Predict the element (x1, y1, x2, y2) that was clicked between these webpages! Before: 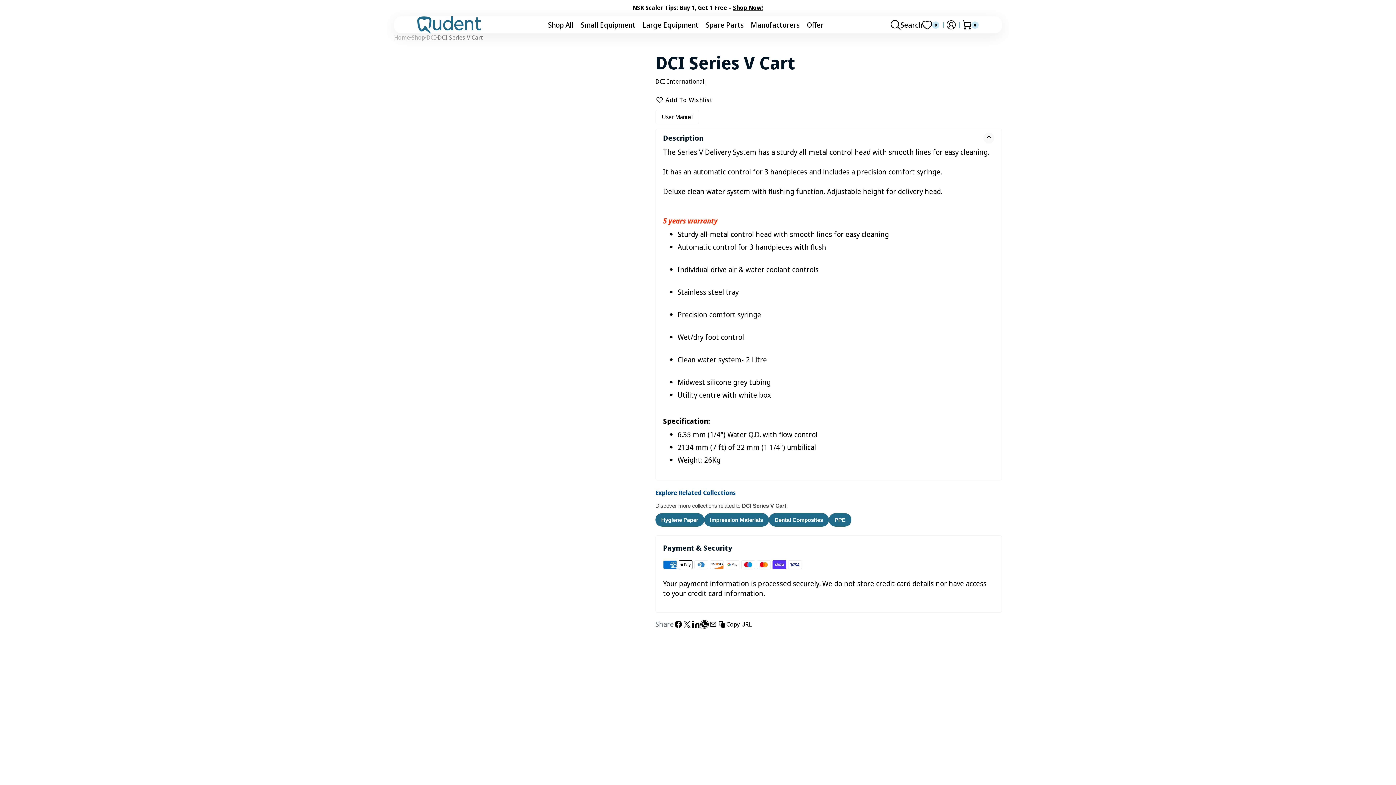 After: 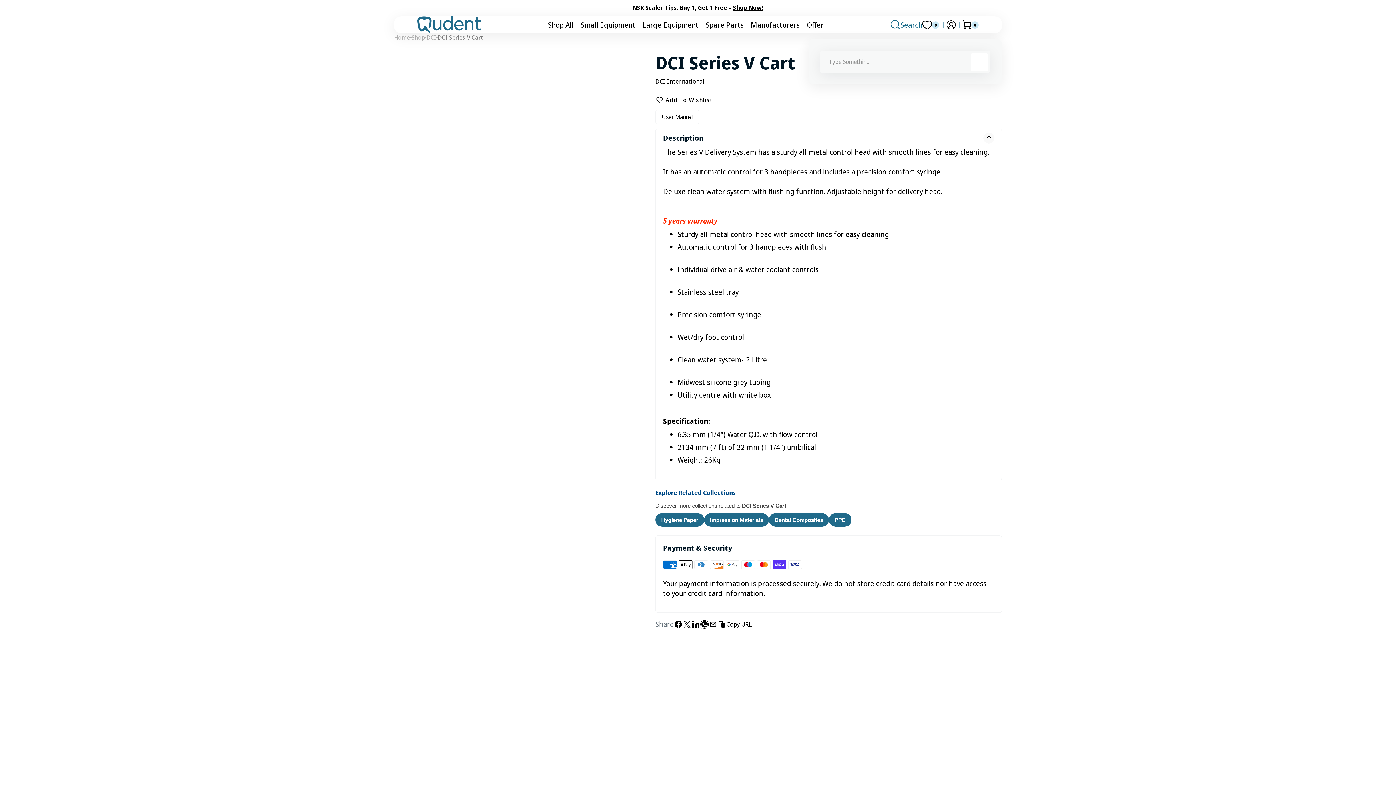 Action: bbox: (890, 16, 922, 32) label: Search